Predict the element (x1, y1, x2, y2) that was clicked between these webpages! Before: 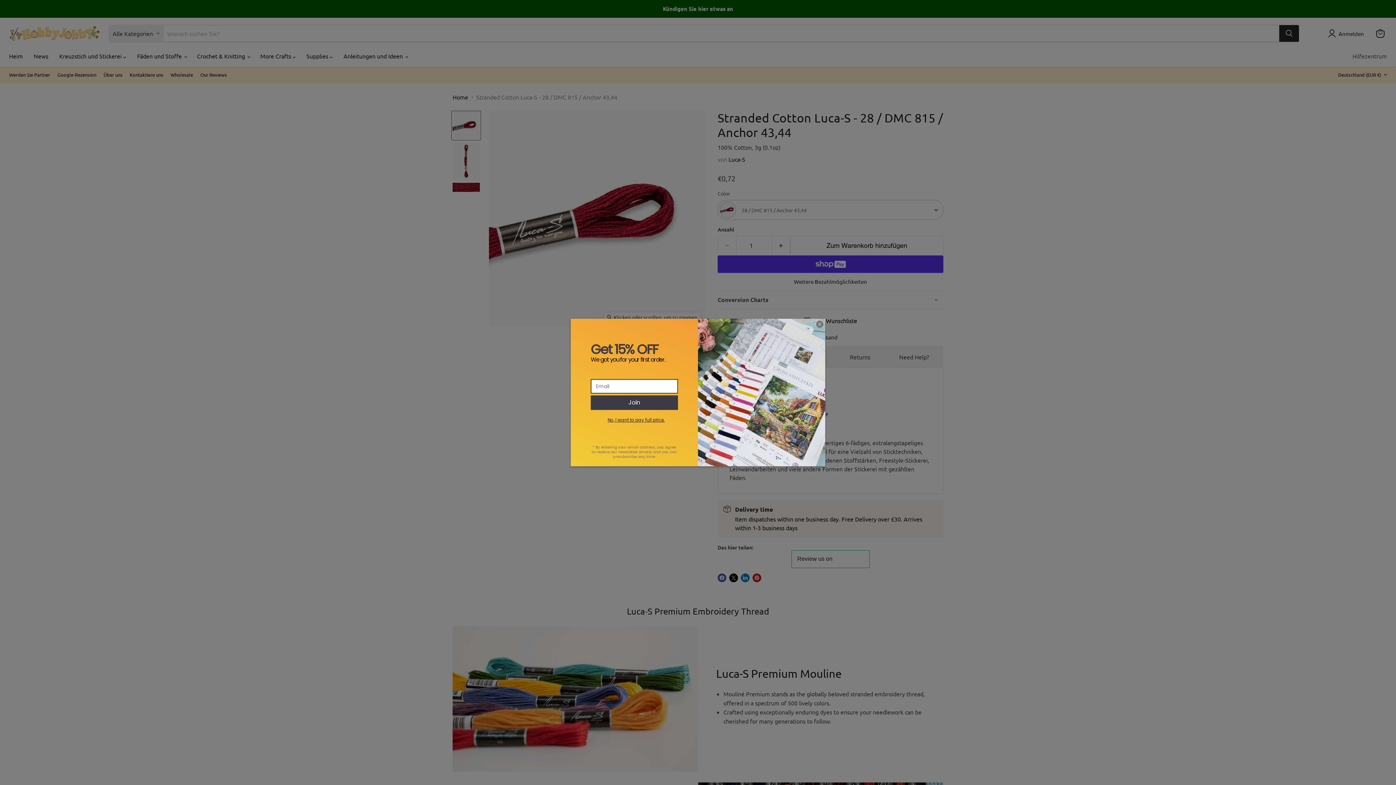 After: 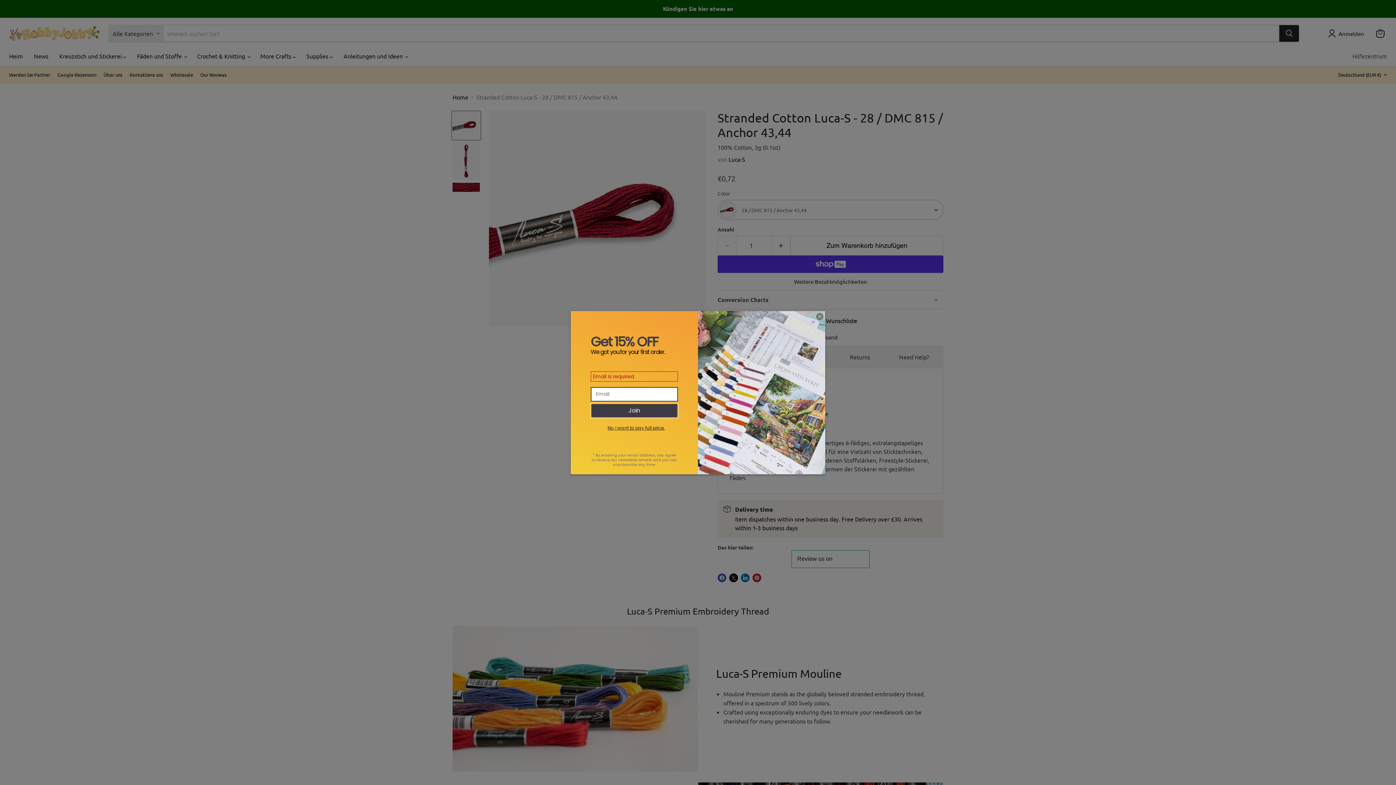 Action: bbox: (590, 395, 678, 410) label: Join